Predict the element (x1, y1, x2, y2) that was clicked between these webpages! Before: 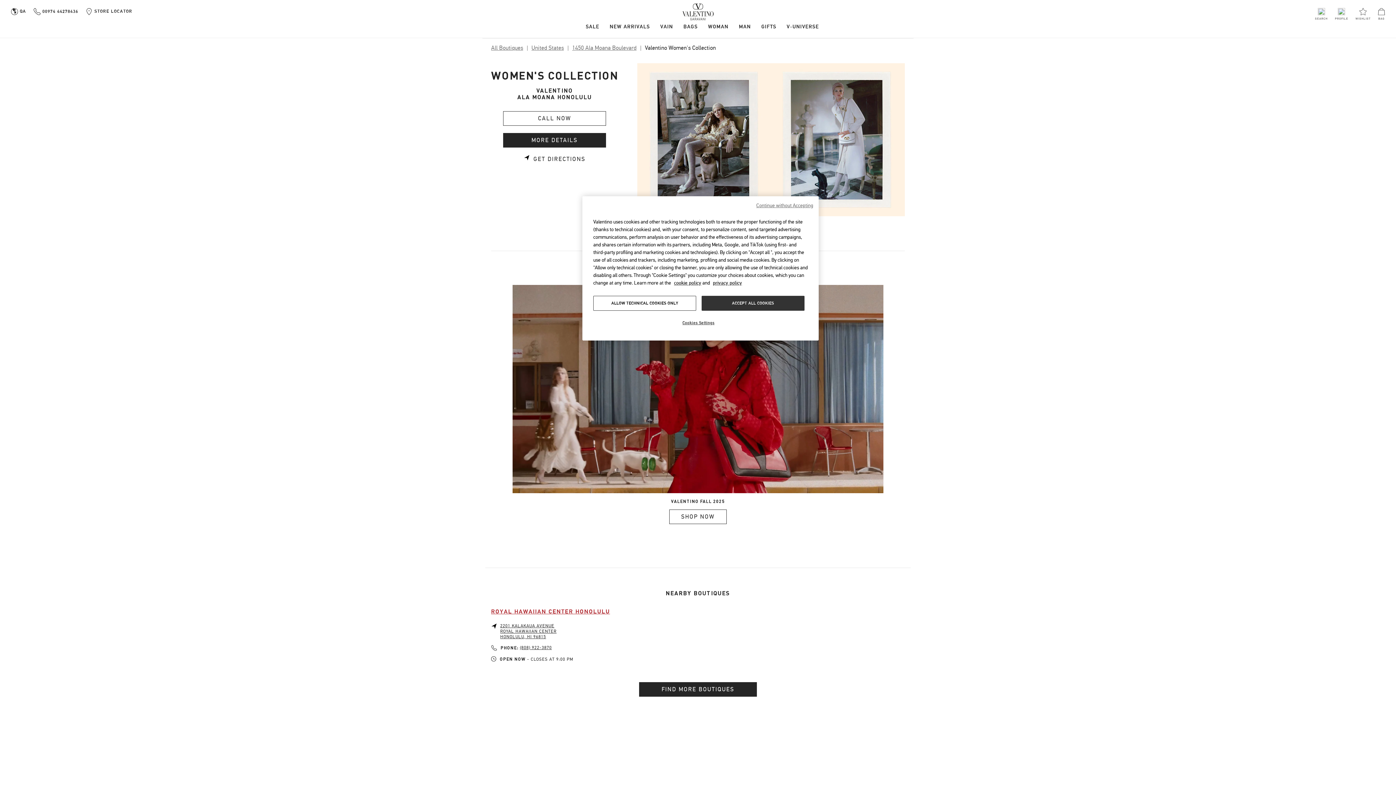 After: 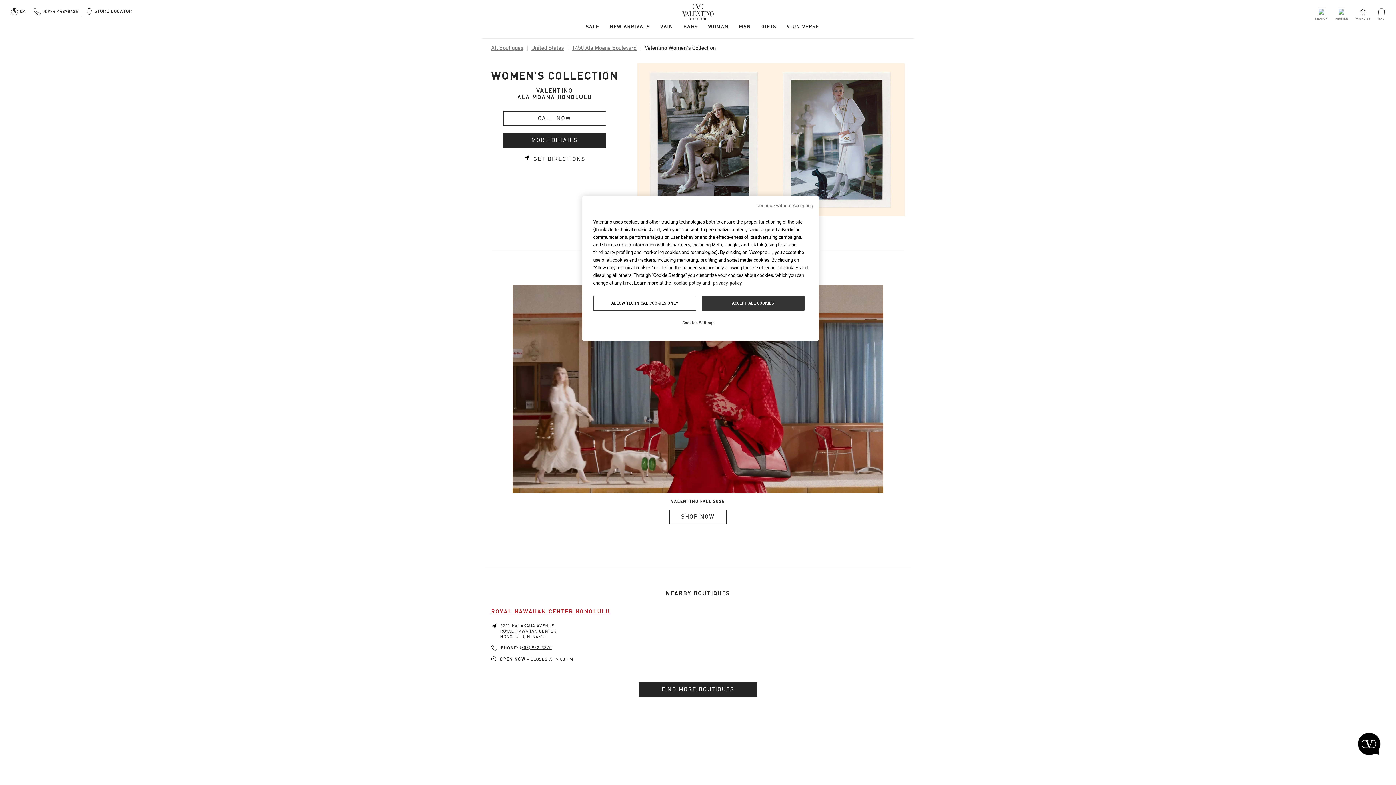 Action: bbox: (29, 8, 81, 15) label: phone